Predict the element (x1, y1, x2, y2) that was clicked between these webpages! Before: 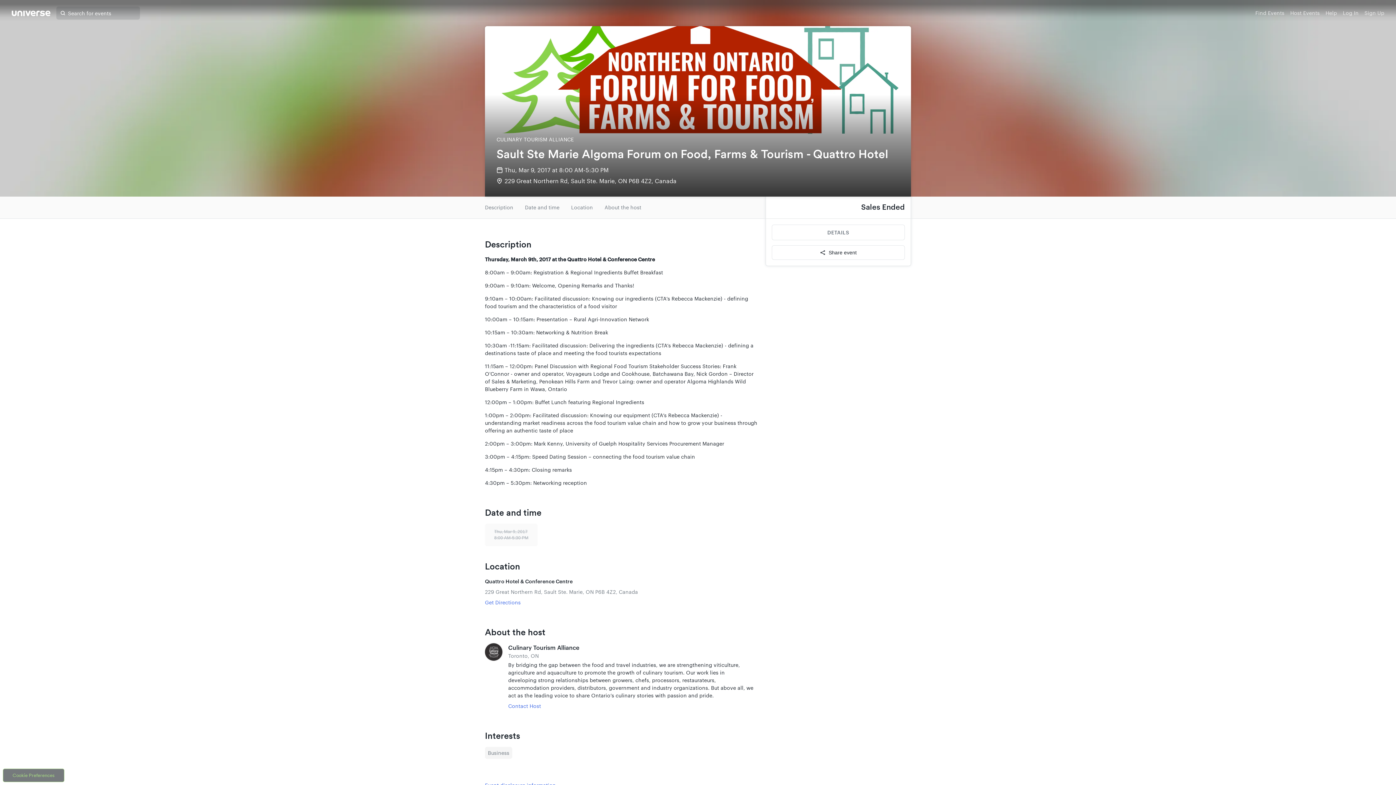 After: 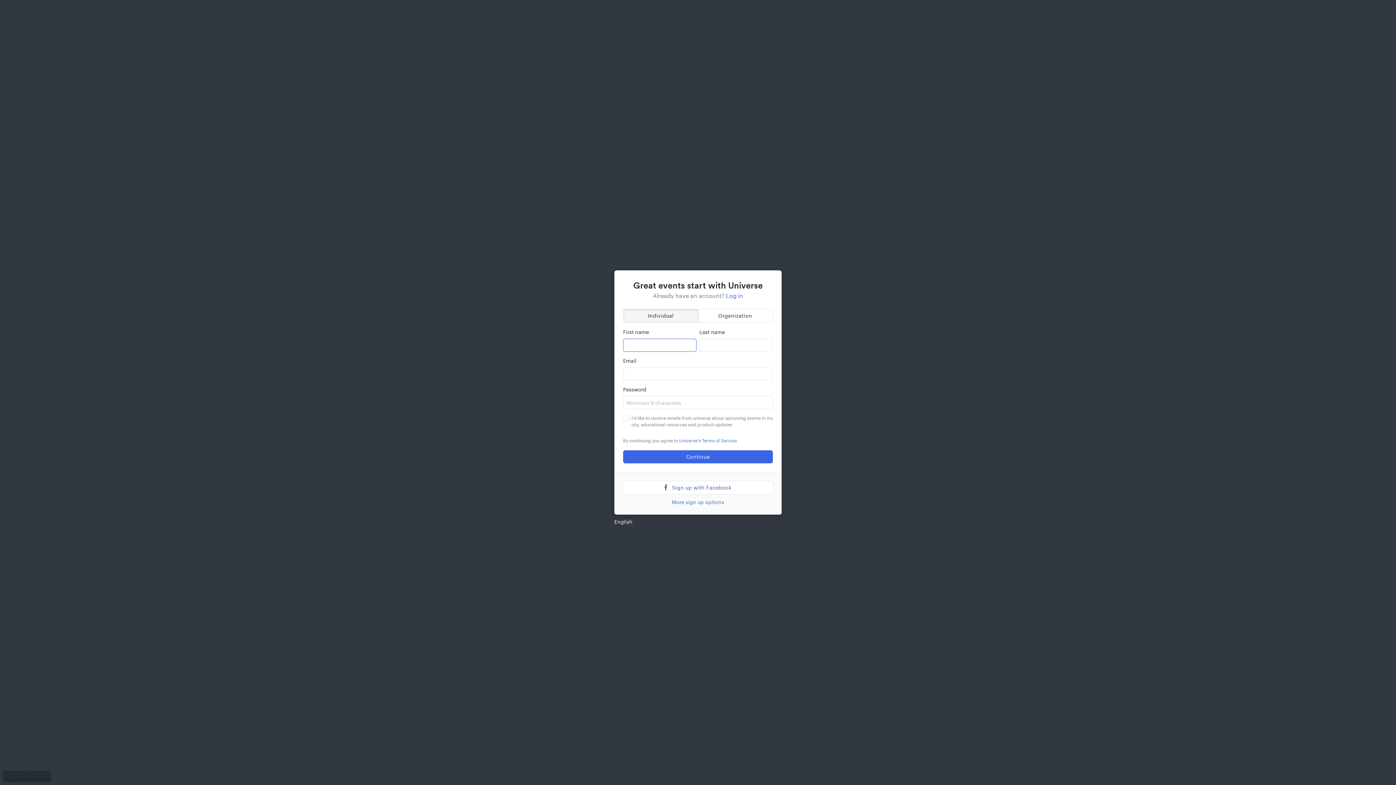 Action: label: Sign Up bbox: (1364, 0, 1384, 26)